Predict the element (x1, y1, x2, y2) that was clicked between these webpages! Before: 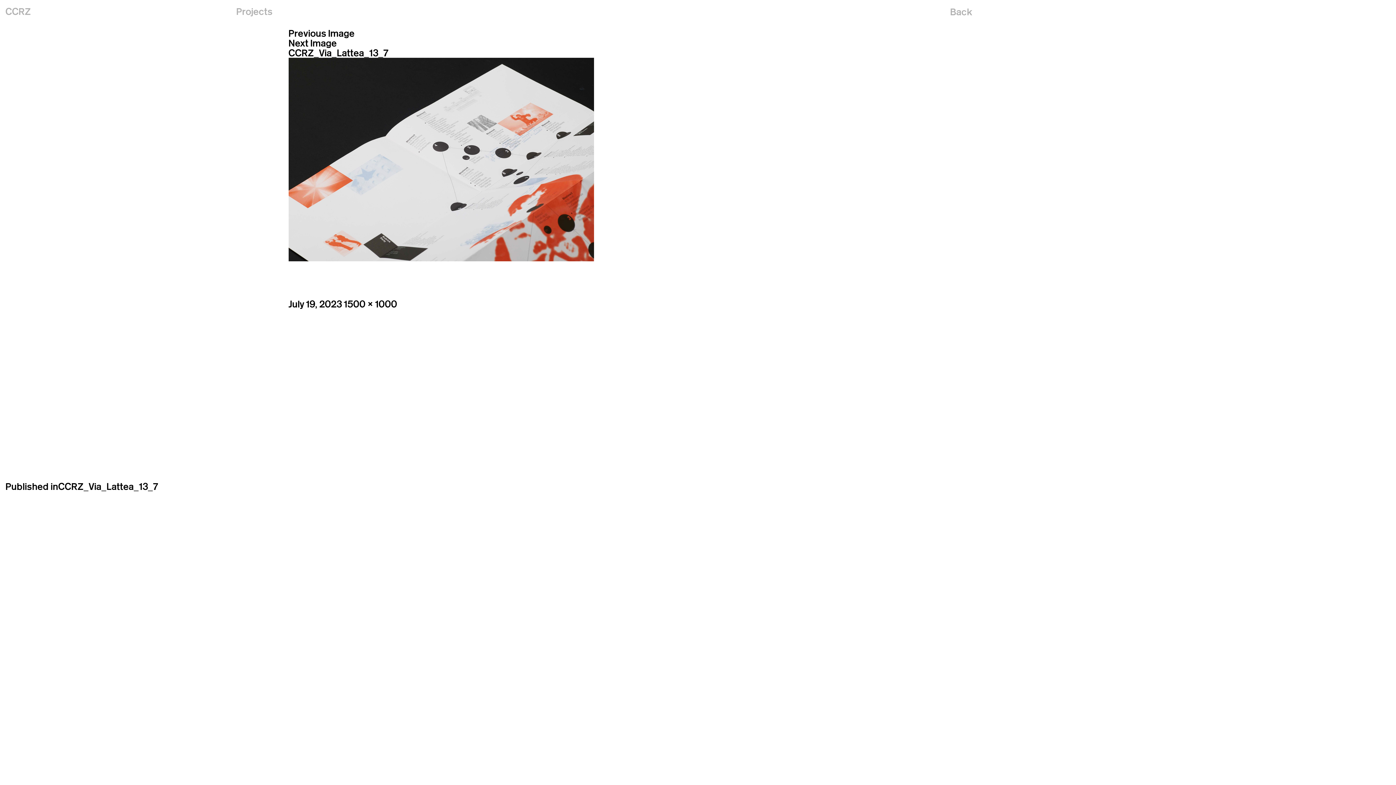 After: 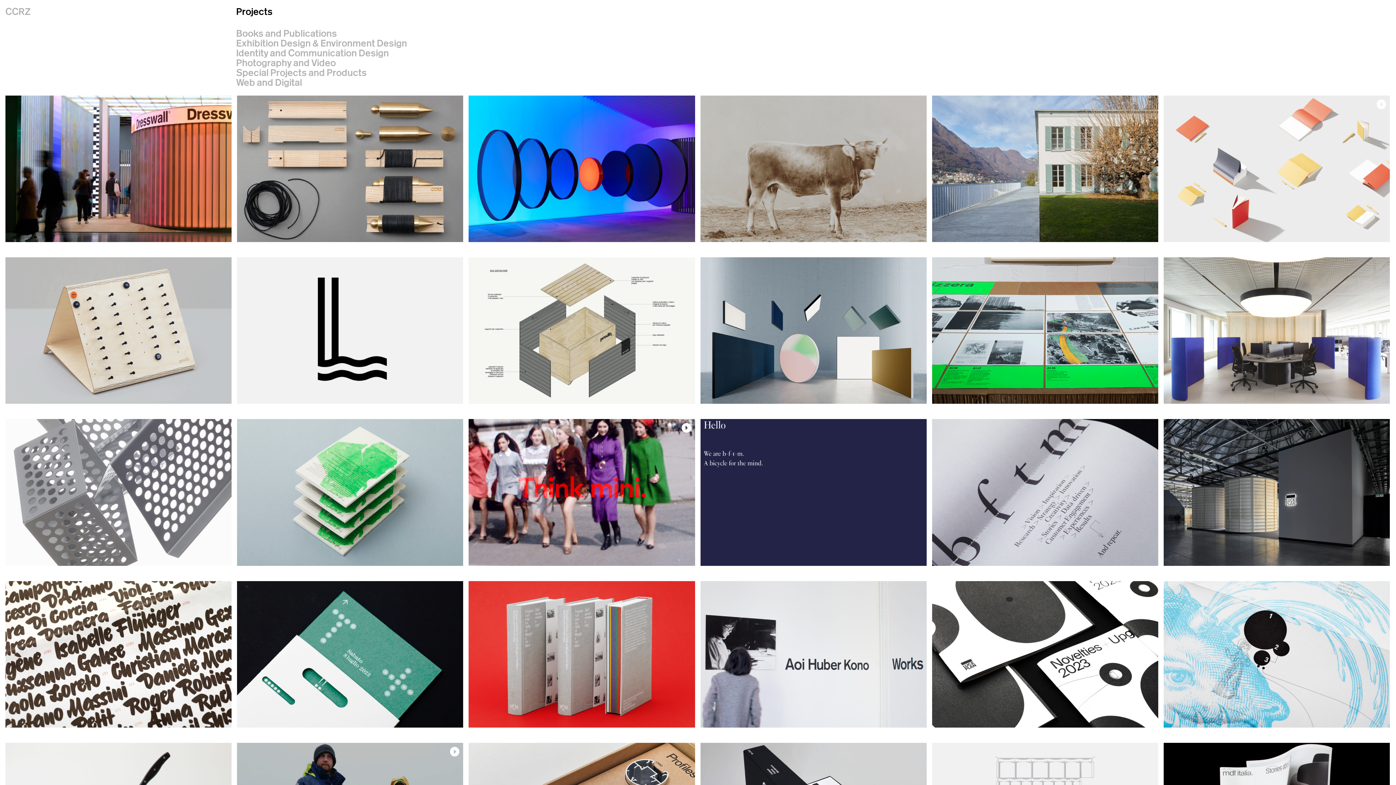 Action: bbox: (236, 5, 272, 17) label: Projects